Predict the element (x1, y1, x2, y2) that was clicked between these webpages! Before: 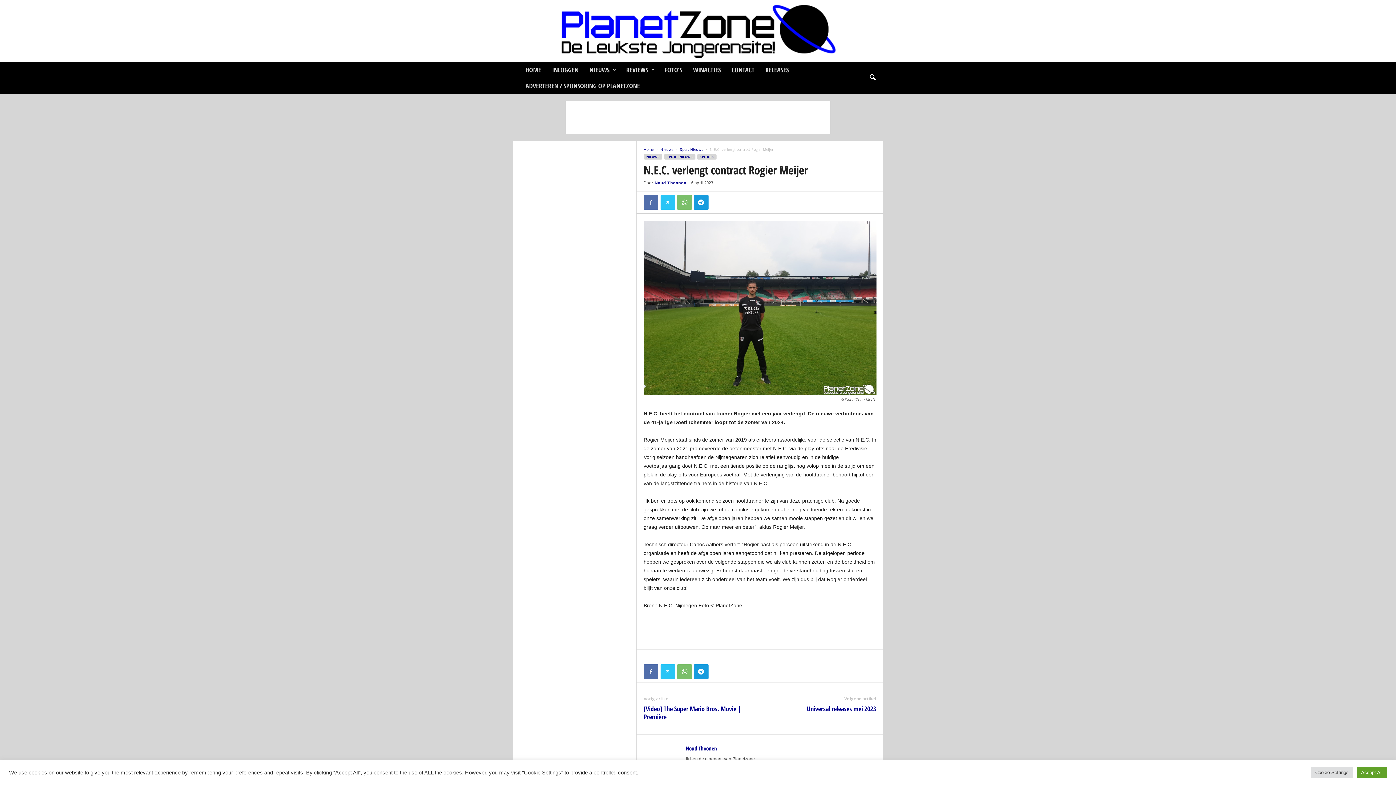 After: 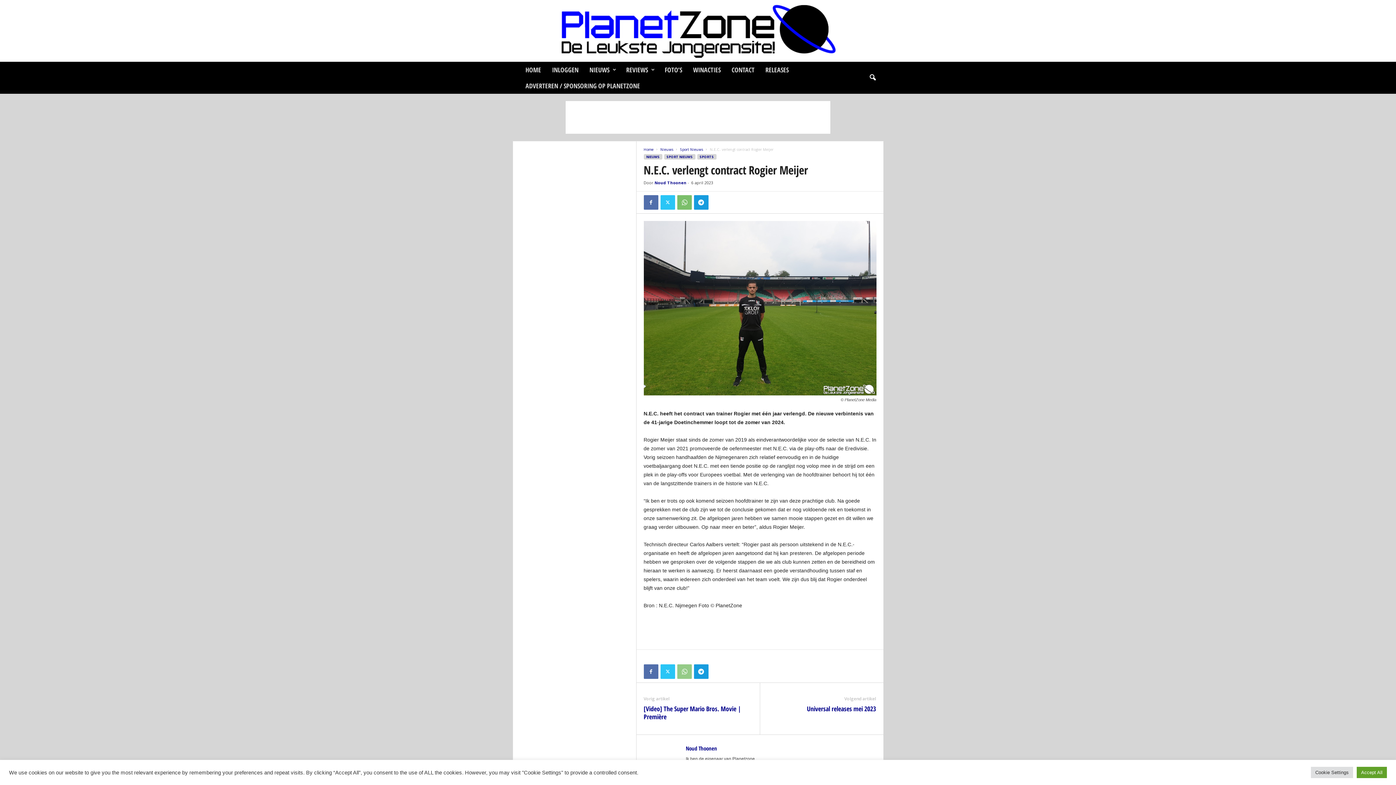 Action: bbox: (677, 664, 691, 679)